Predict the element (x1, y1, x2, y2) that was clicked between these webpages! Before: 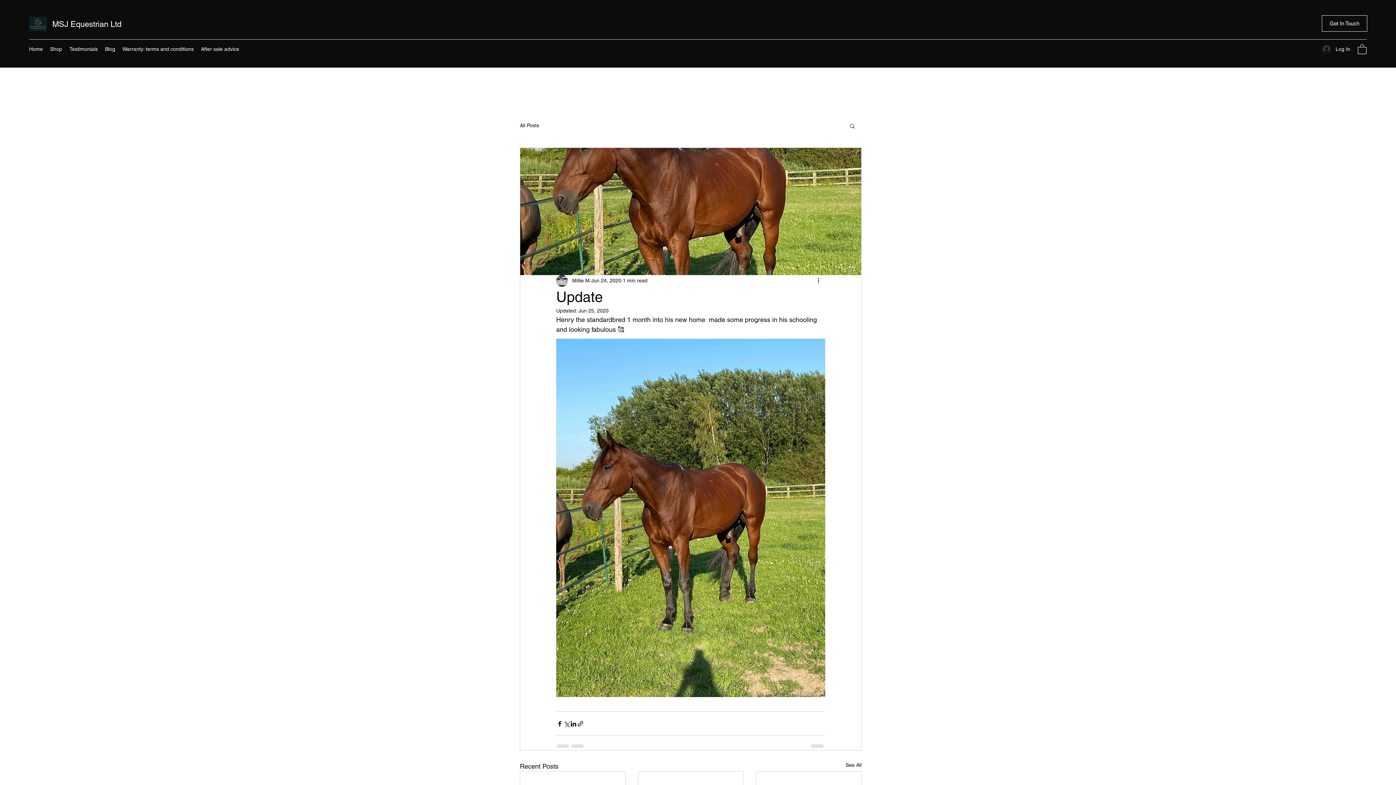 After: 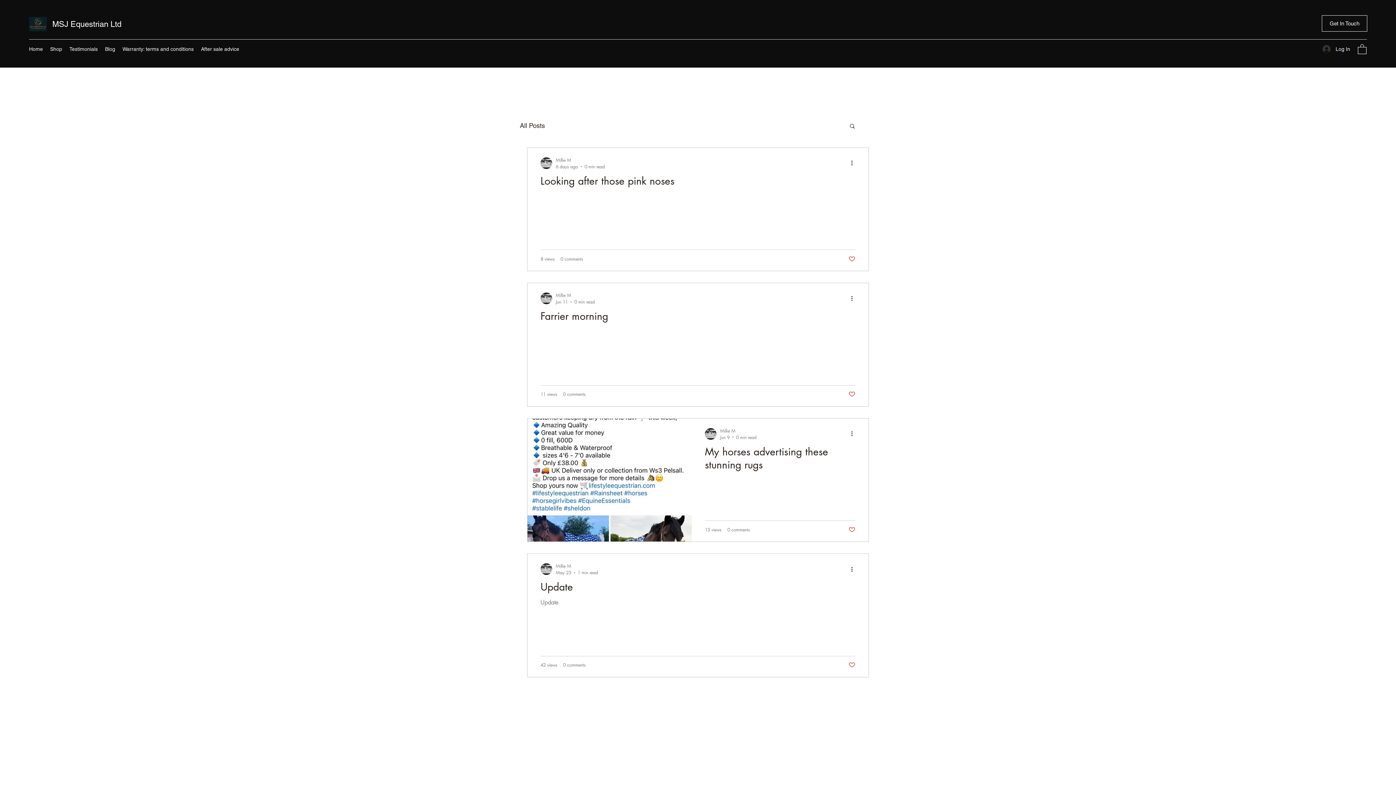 Action: label: See All bbox: (845, 761, 861, 771)